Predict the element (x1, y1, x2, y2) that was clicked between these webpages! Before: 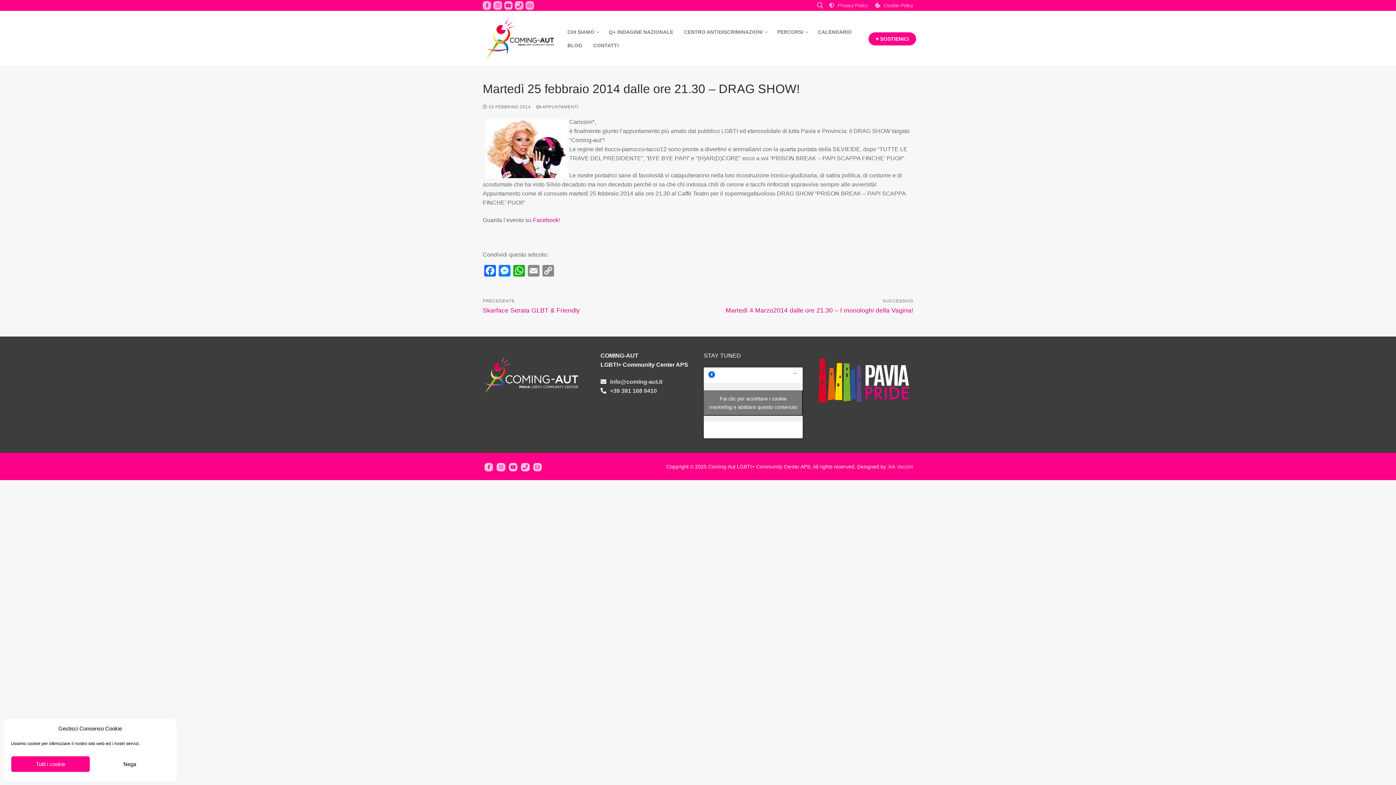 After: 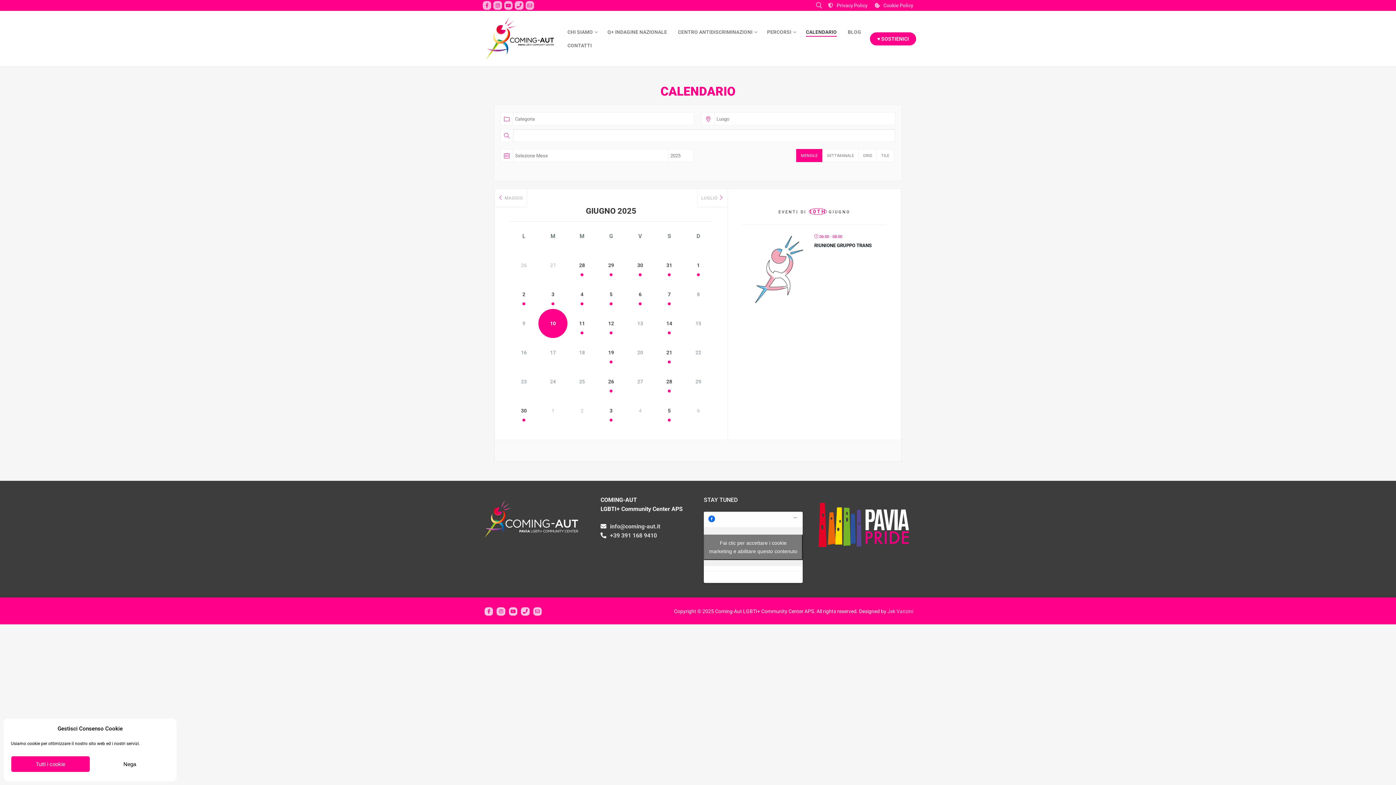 Action: label: CALENDARIO bbox: (813, 25, 856, 38)